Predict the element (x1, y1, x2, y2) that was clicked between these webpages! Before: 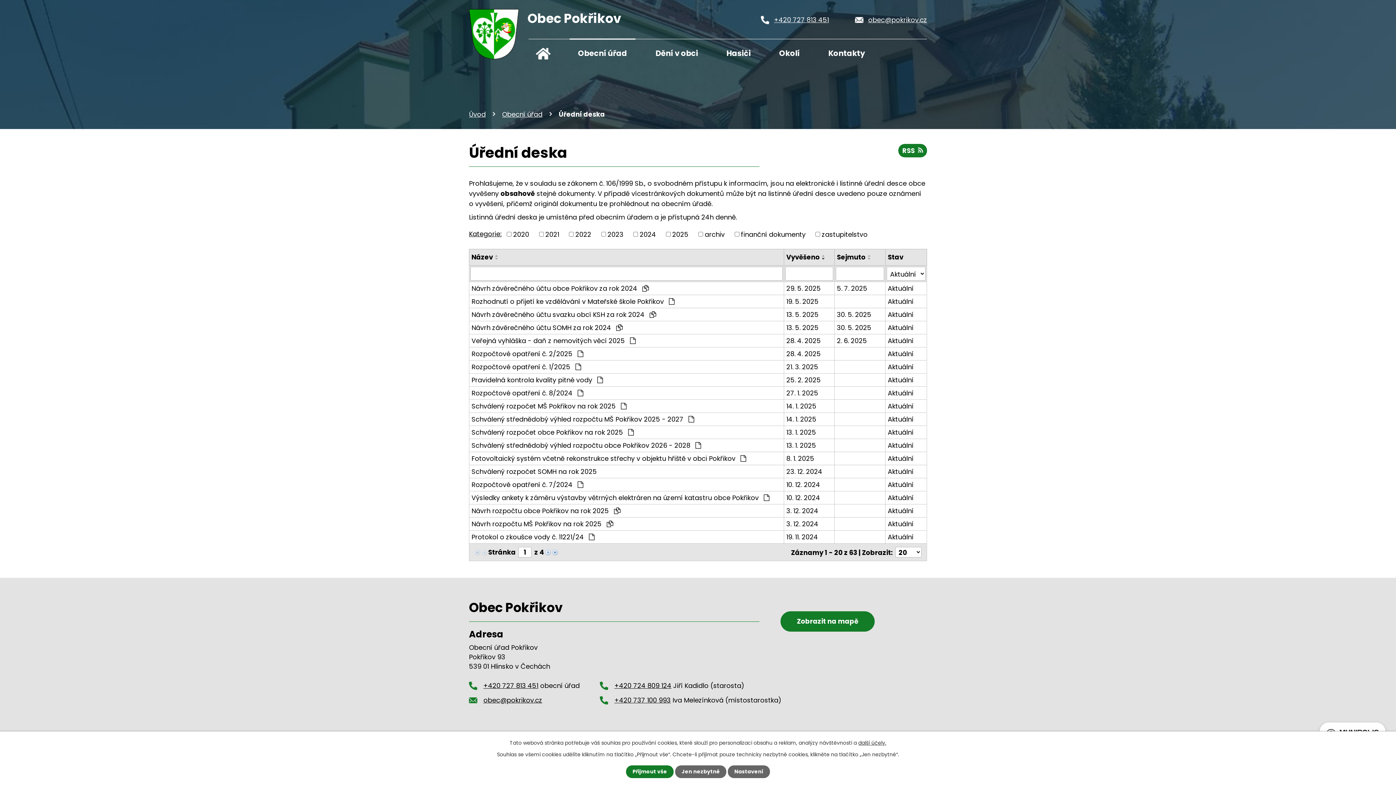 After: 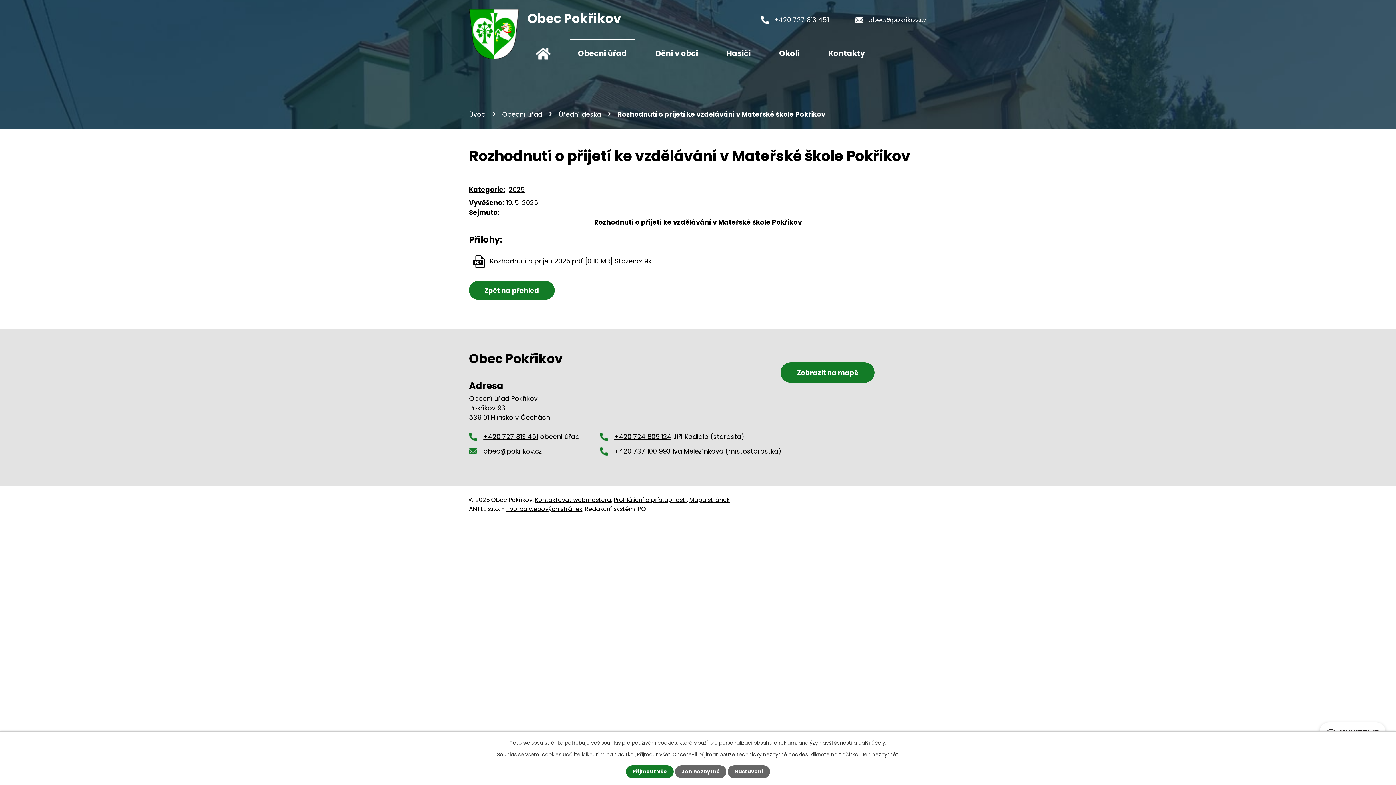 Action: label: Aktuální bbox: (888, 296, 924, 306)